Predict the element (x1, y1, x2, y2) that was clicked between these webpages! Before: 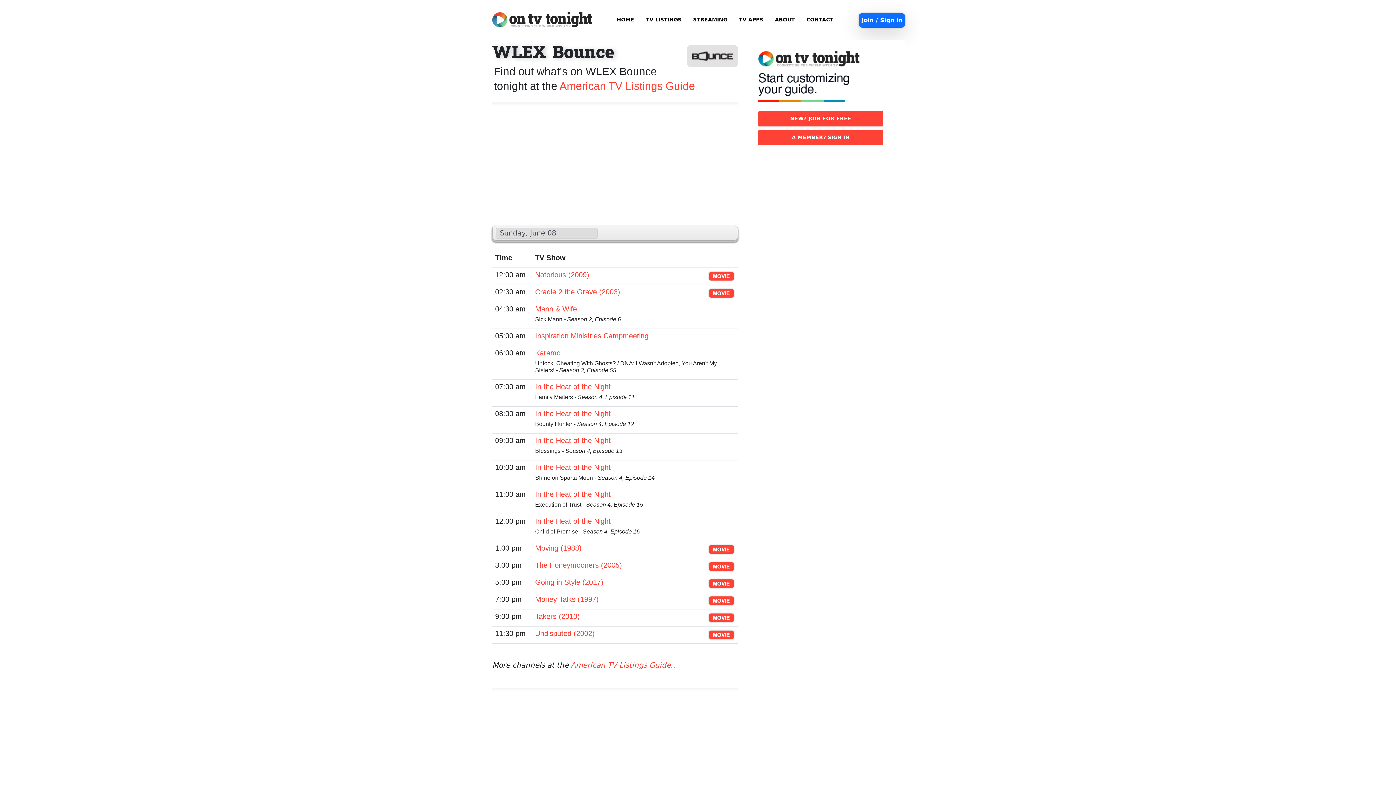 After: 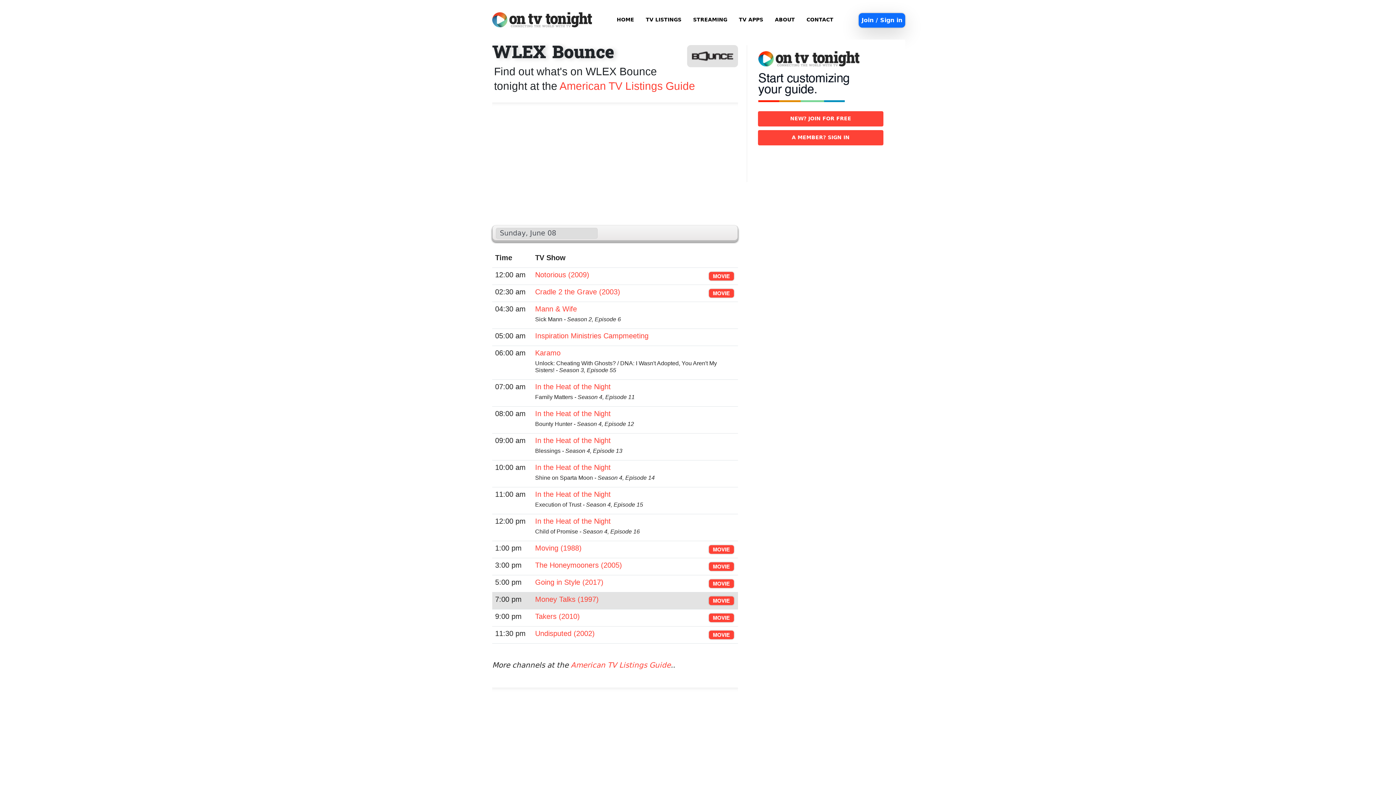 Action: bbox: (535, 595, 598, 603) label: Money Talks (1997)